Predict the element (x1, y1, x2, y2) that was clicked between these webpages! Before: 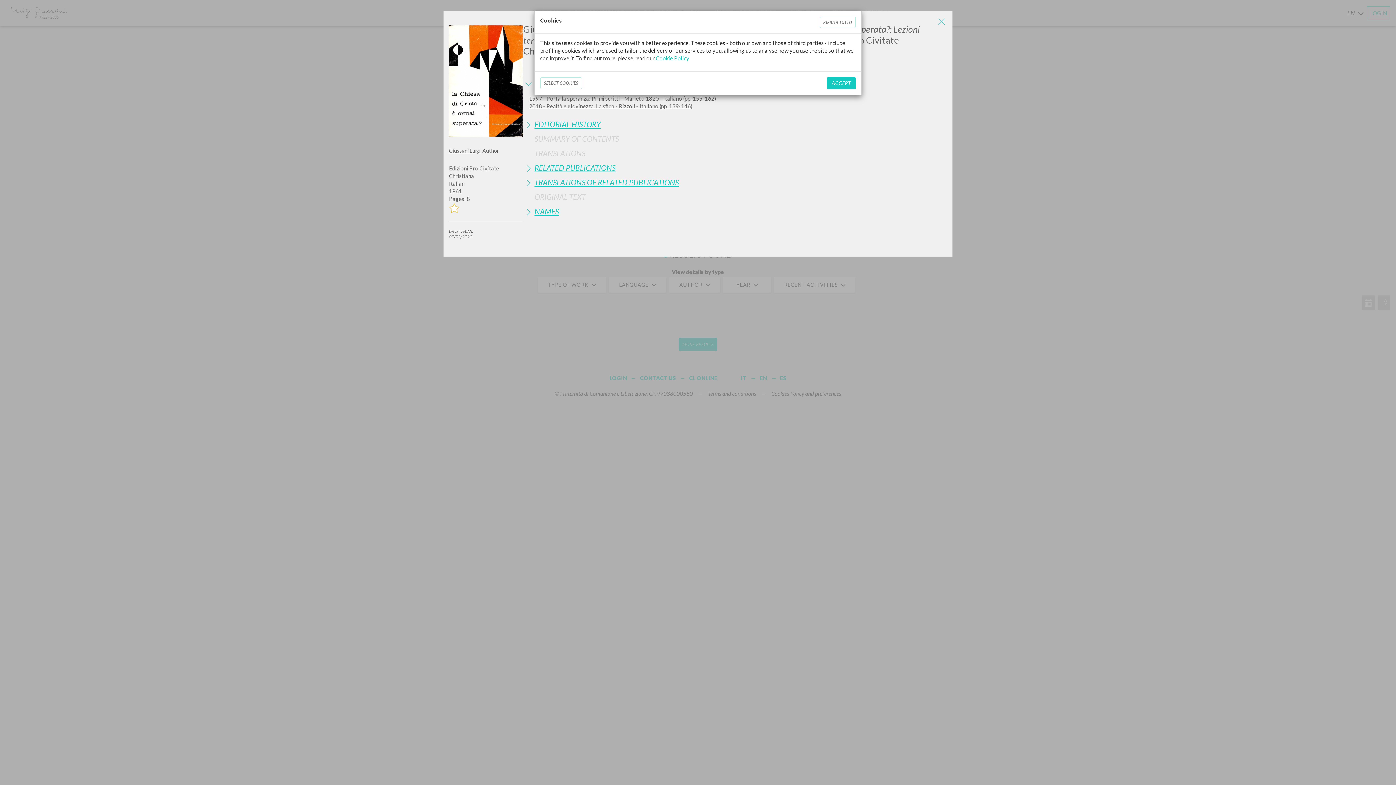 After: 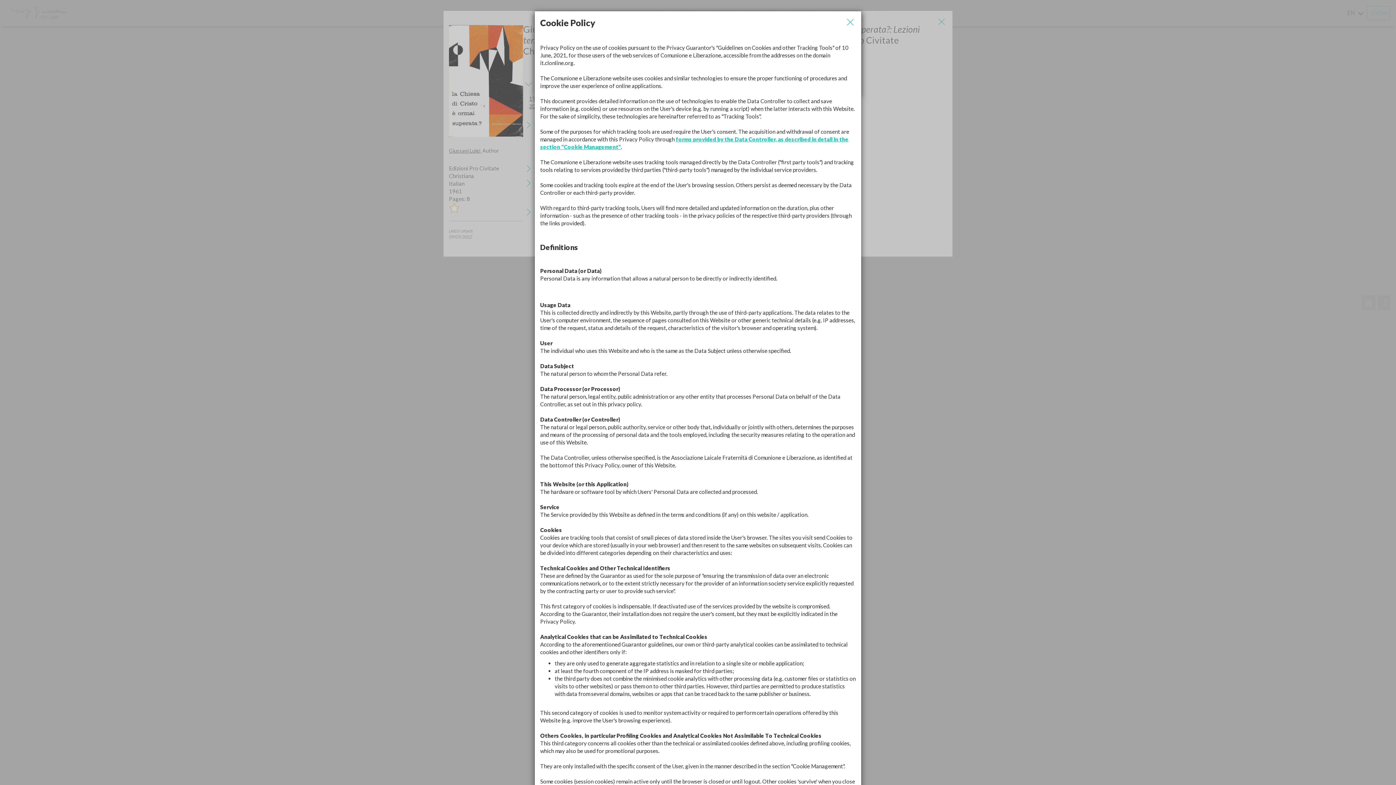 Action: bbox: (656, 54, 689, 61) label: Cookie Policy